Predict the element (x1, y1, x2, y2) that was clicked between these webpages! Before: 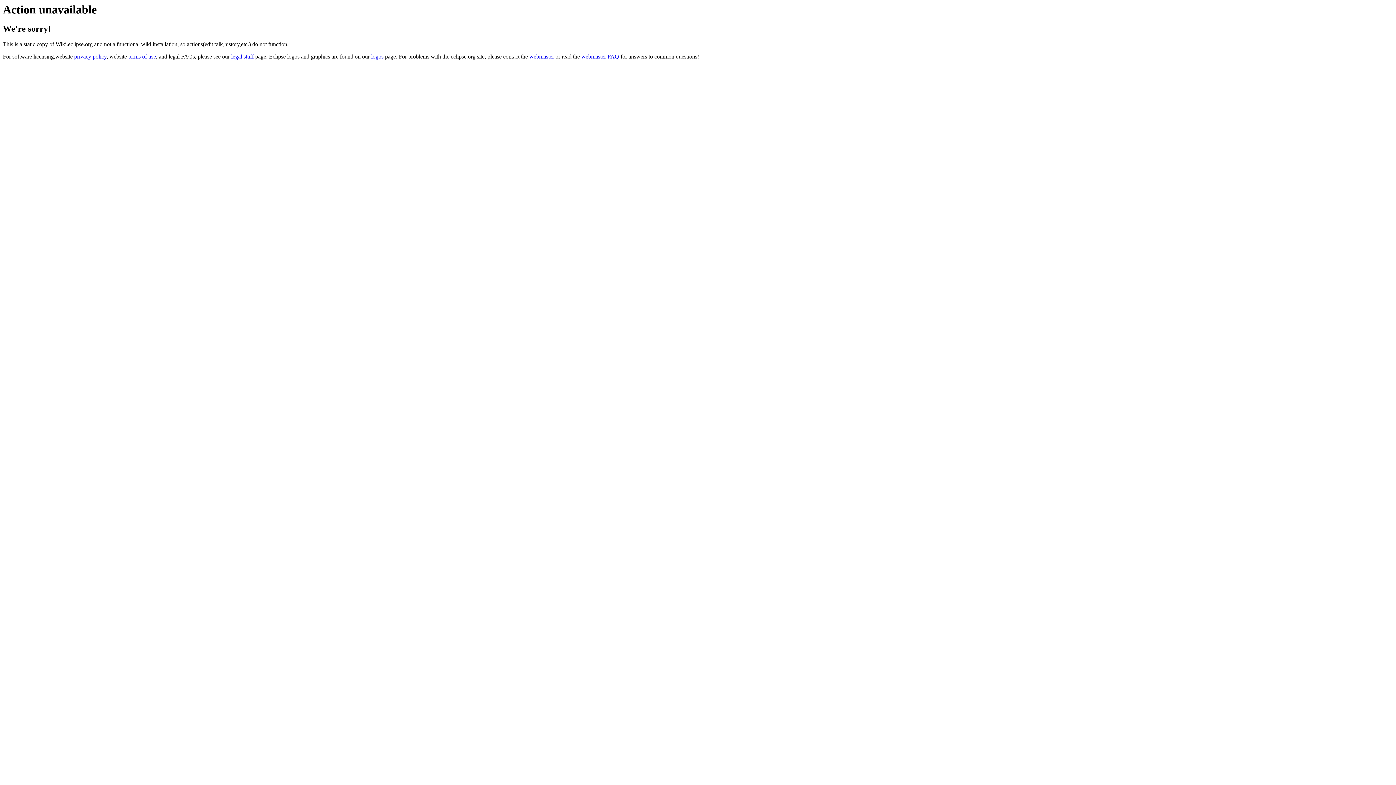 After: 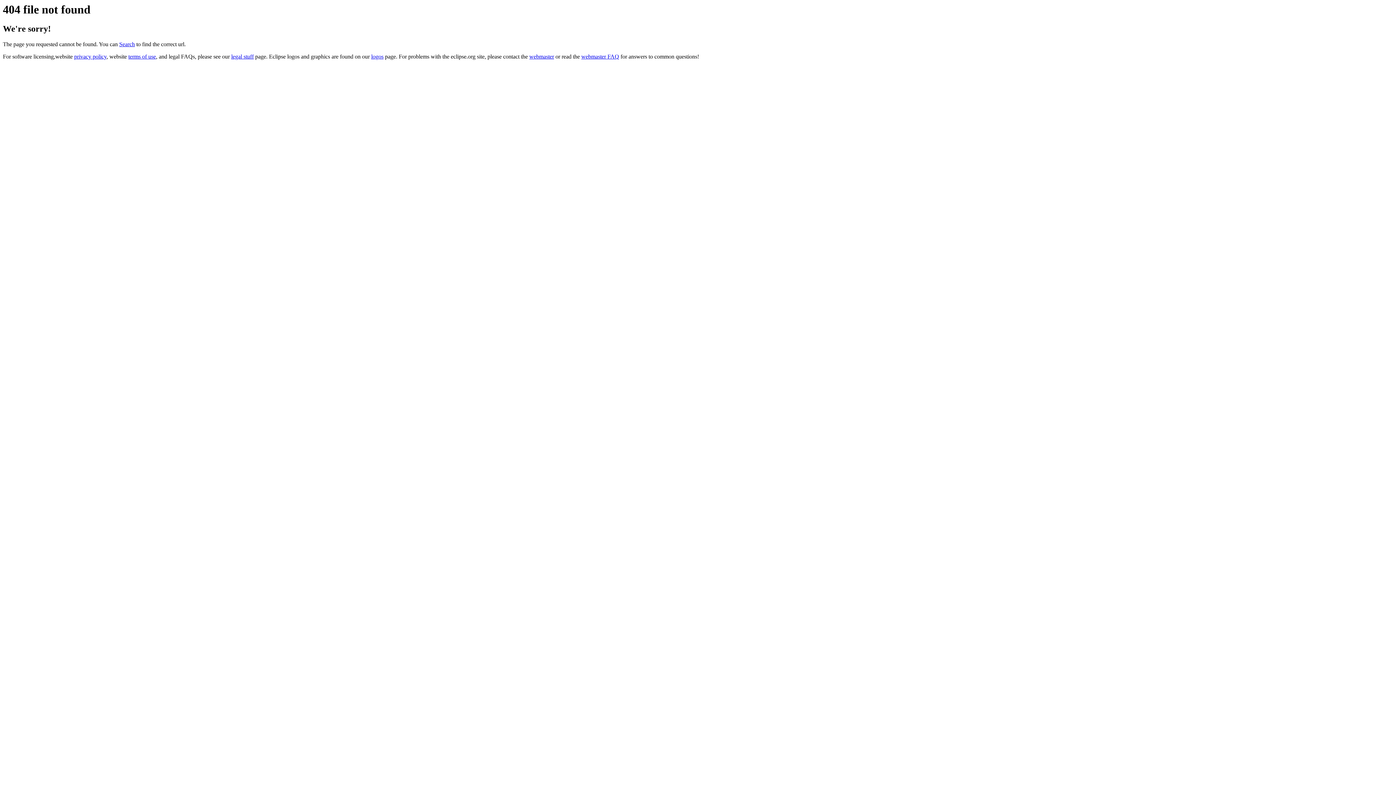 Action: bbox: (371, 53, 383, 59) label: logos